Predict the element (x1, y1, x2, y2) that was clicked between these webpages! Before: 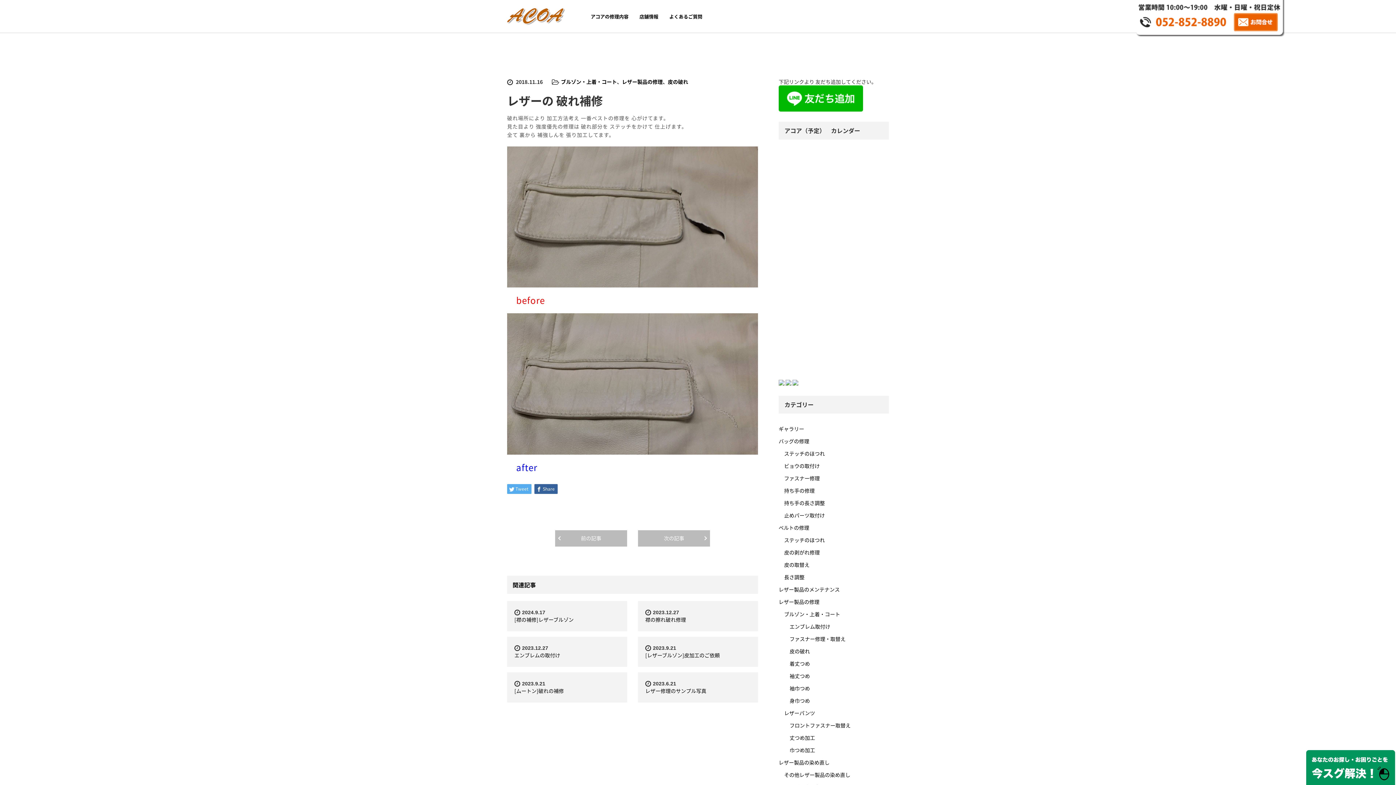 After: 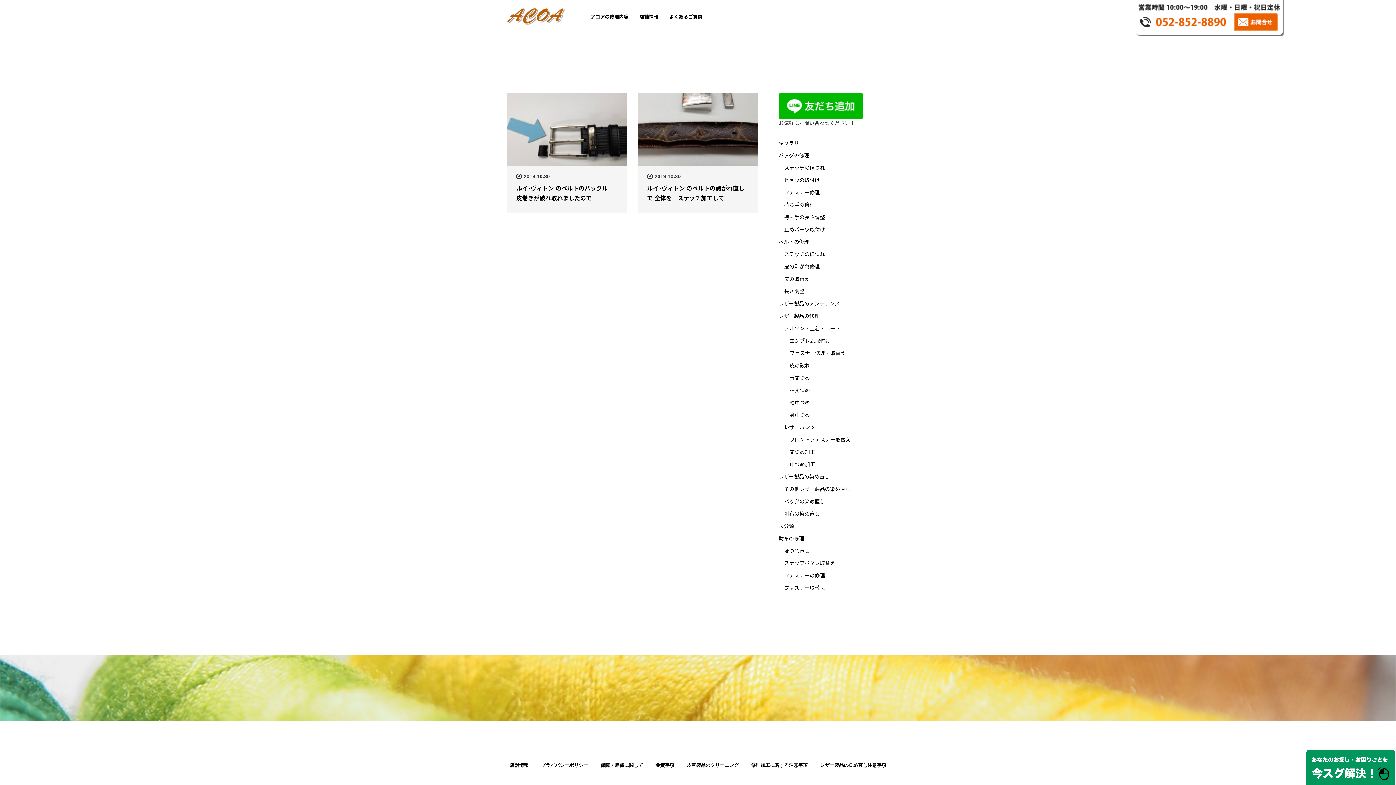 Action: bbox: (784, 546, 889, 558) label: 皮の剥がれ修理